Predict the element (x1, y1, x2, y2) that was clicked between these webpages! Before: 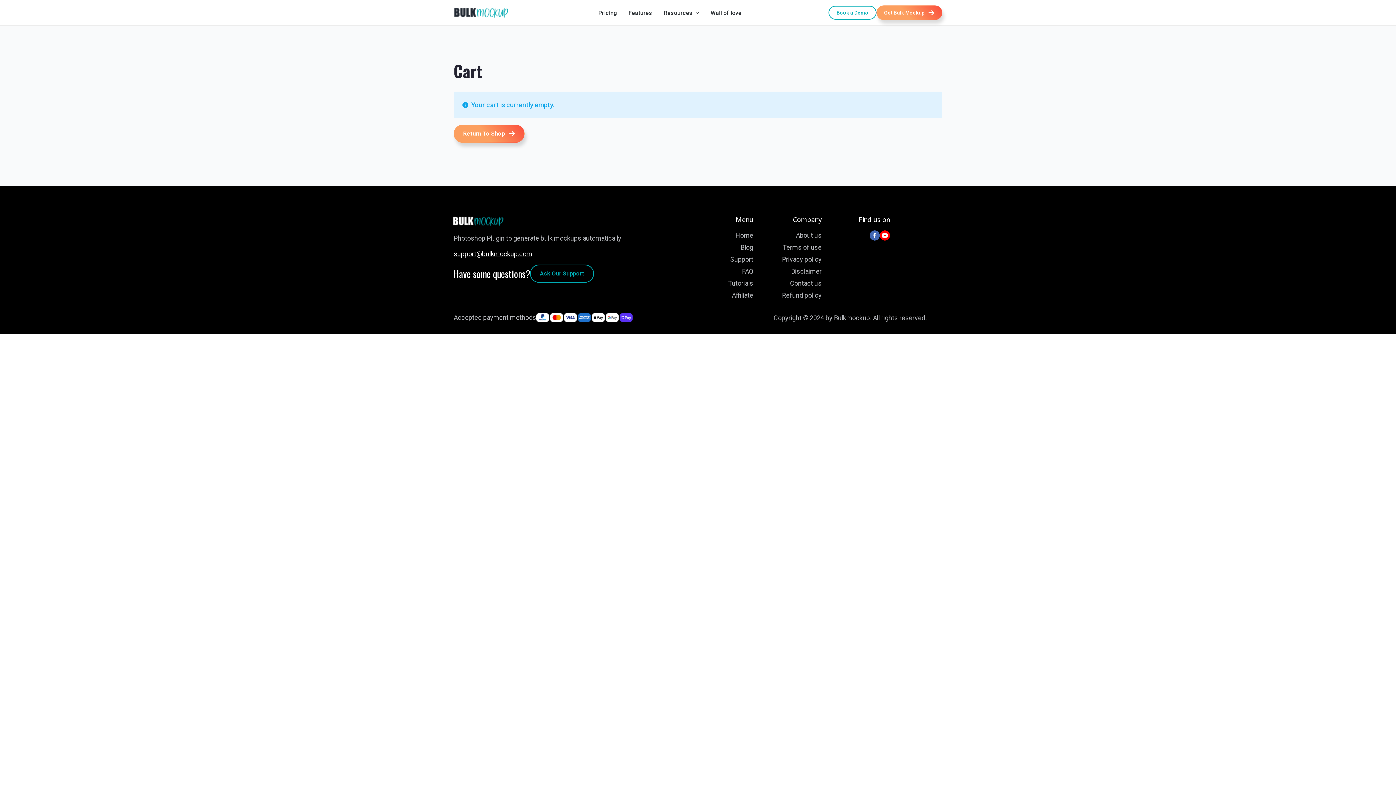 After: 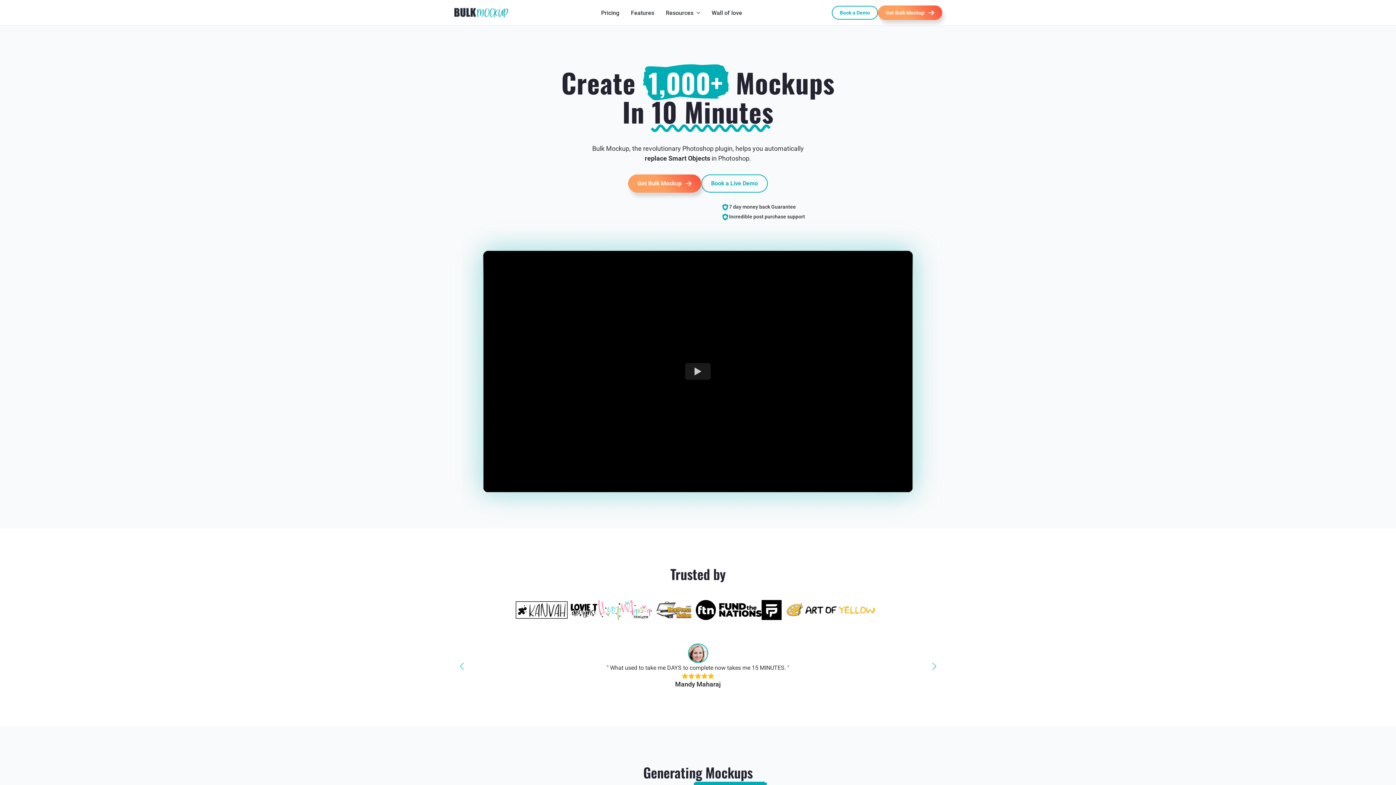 Action: label: Home bbox: (735, 231, 753, 239)